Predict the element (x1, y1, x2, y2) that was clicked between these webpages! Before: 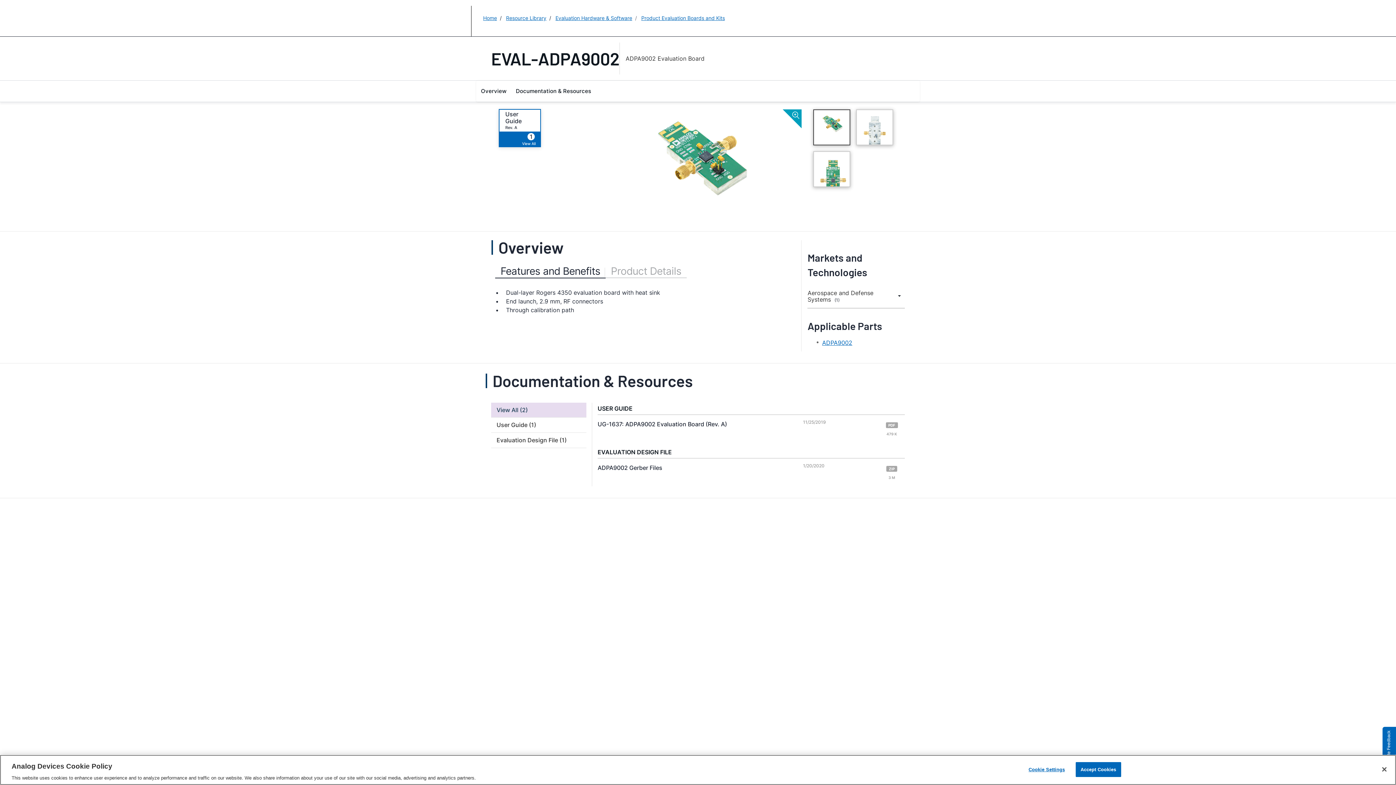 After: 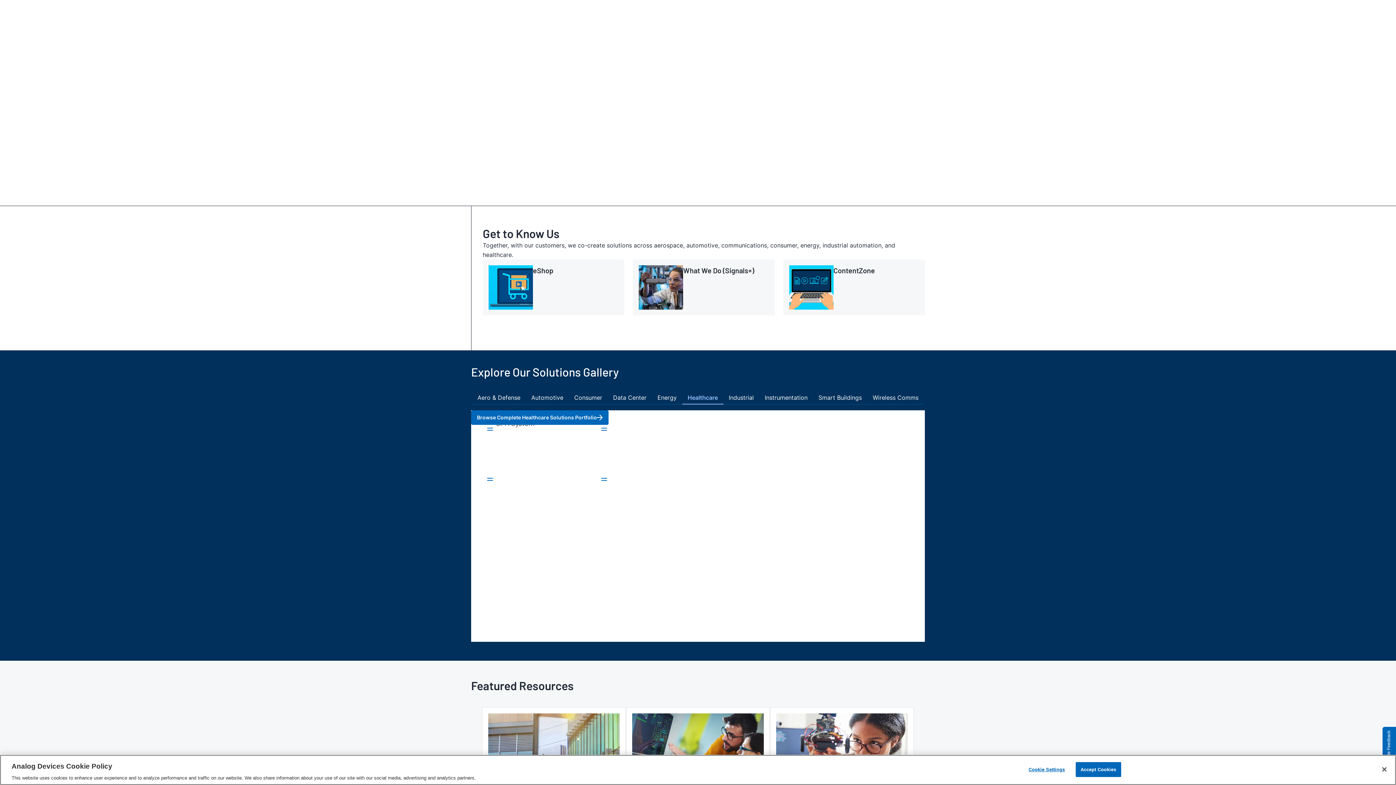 Action: bbox: (483, 14, 497, 21) label: Home